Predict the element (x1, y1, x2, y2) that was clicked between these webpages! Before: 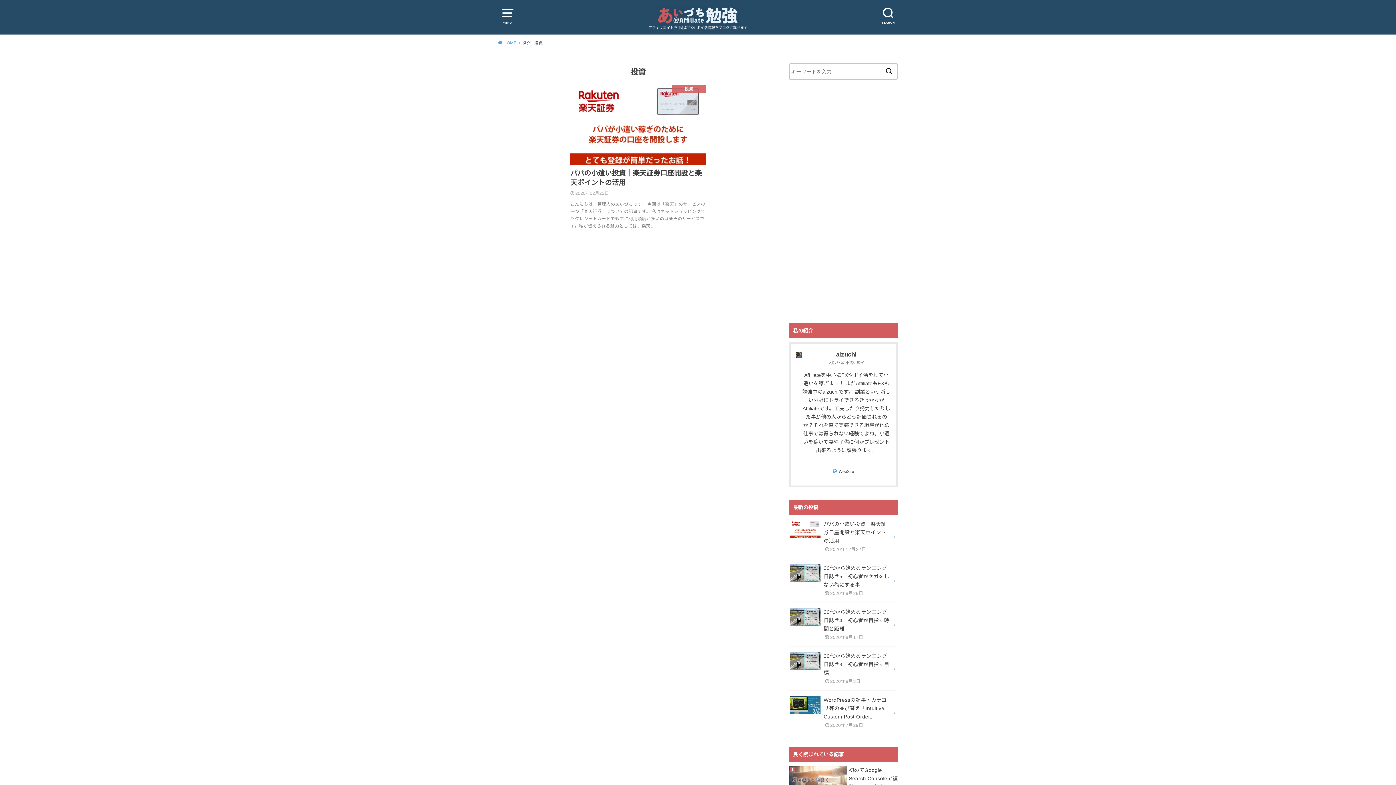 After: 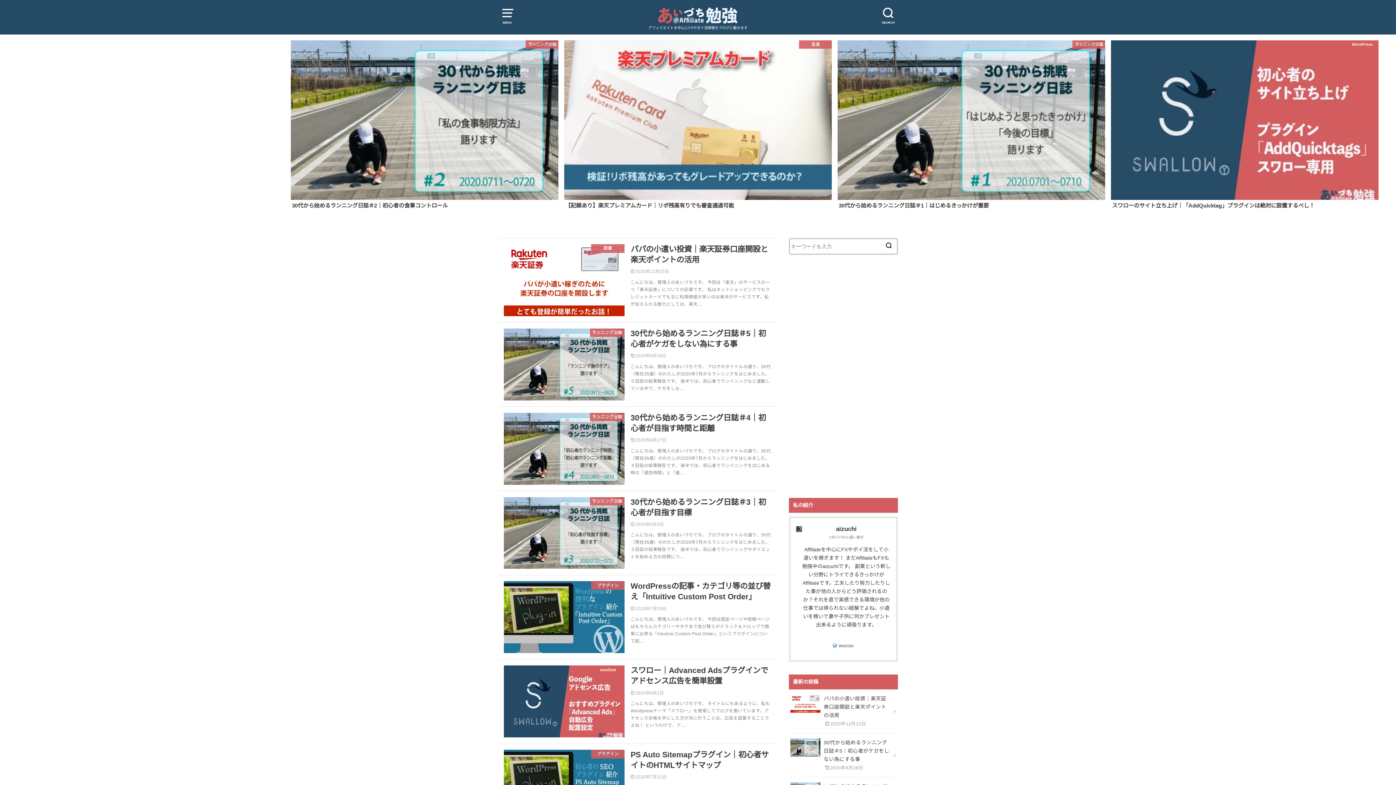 Action: bbox: (656, 5, 739, 24)